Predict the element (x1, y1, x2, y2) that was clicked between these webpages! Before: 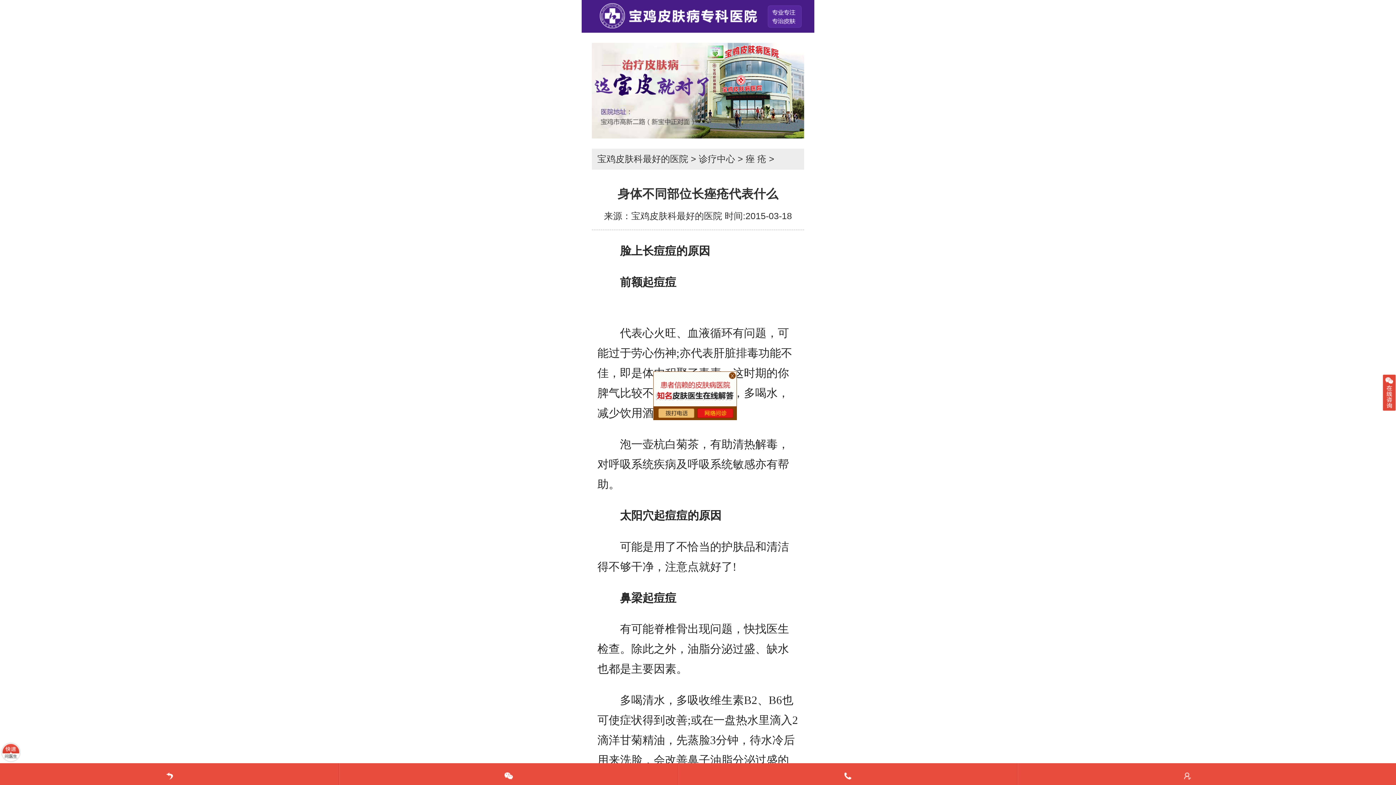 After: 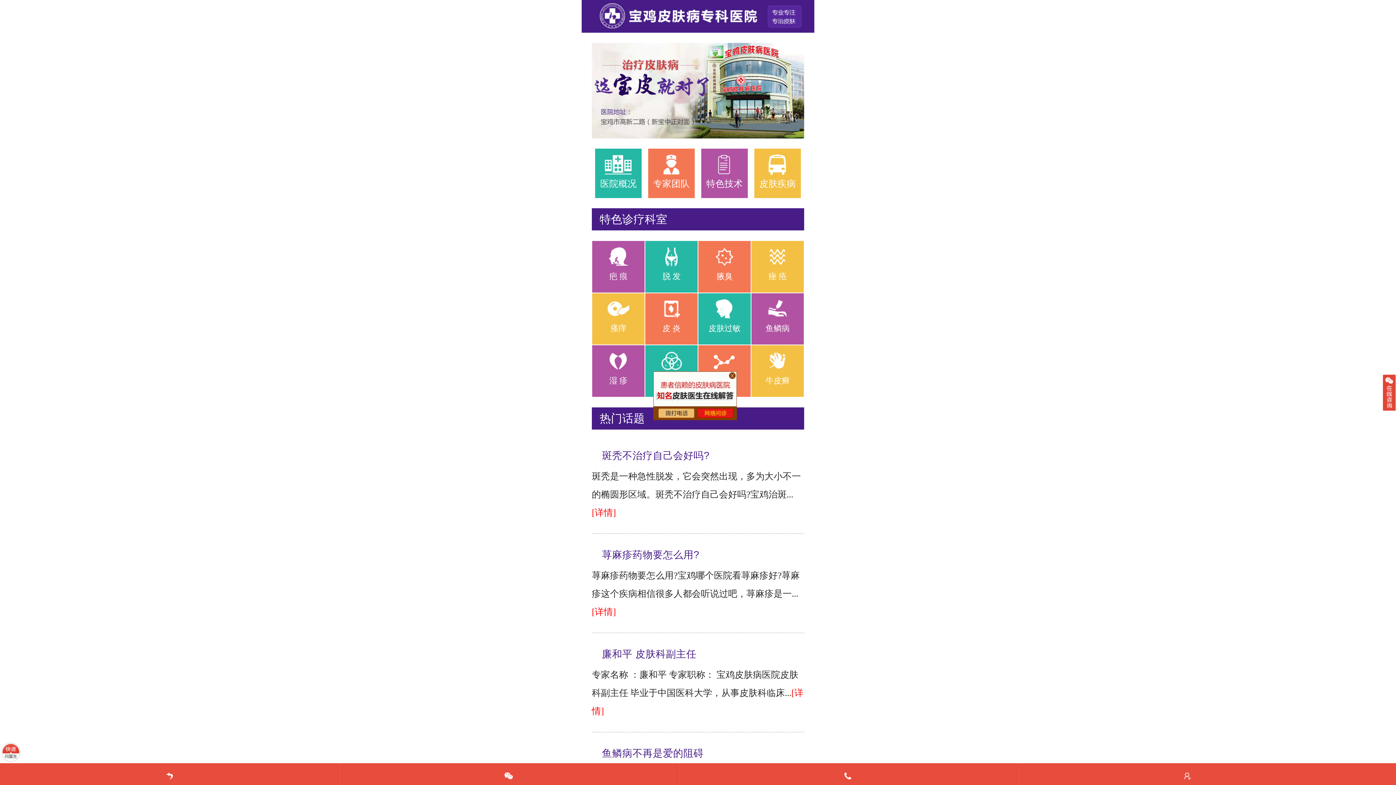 Action: bbox: (597, 153, 688, 163) label: 宝鸡皮肤科最好的医院